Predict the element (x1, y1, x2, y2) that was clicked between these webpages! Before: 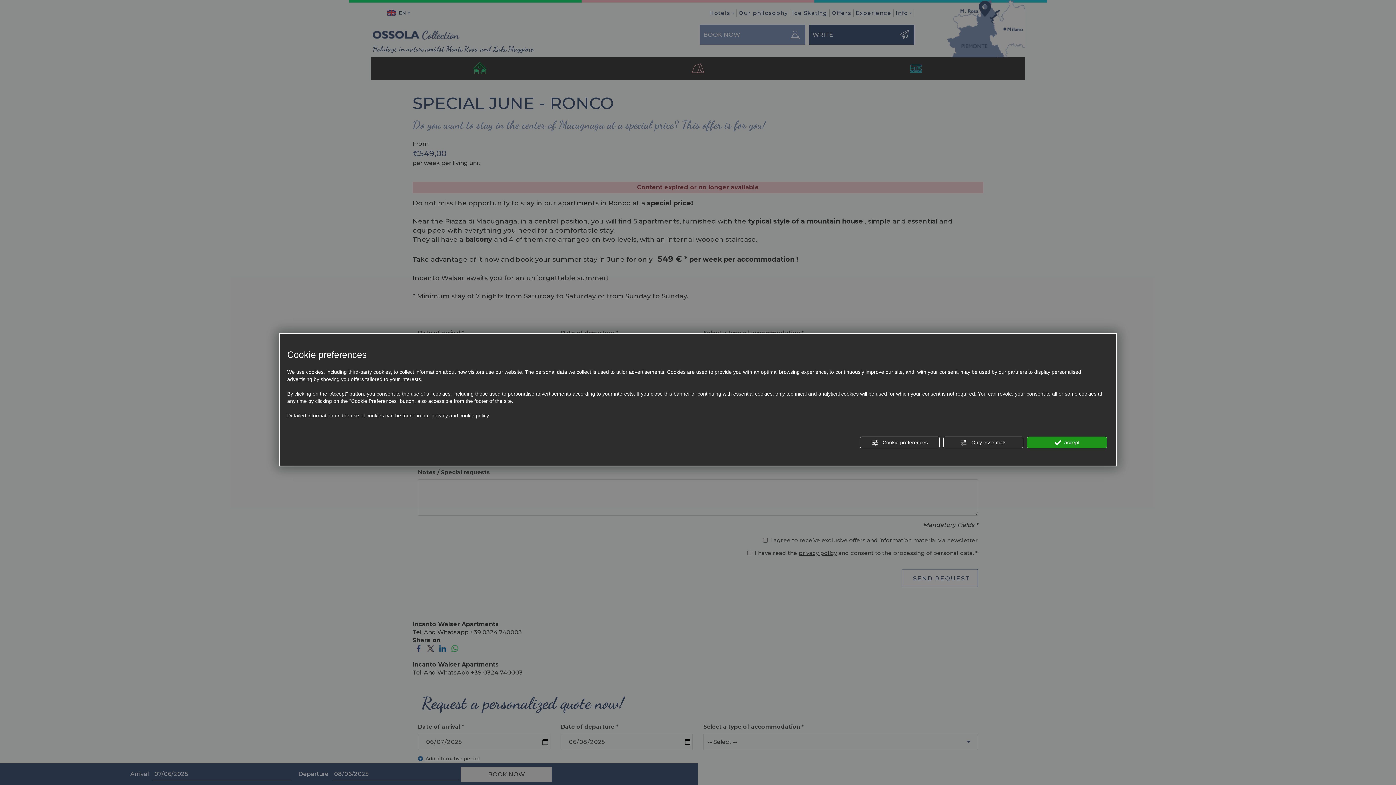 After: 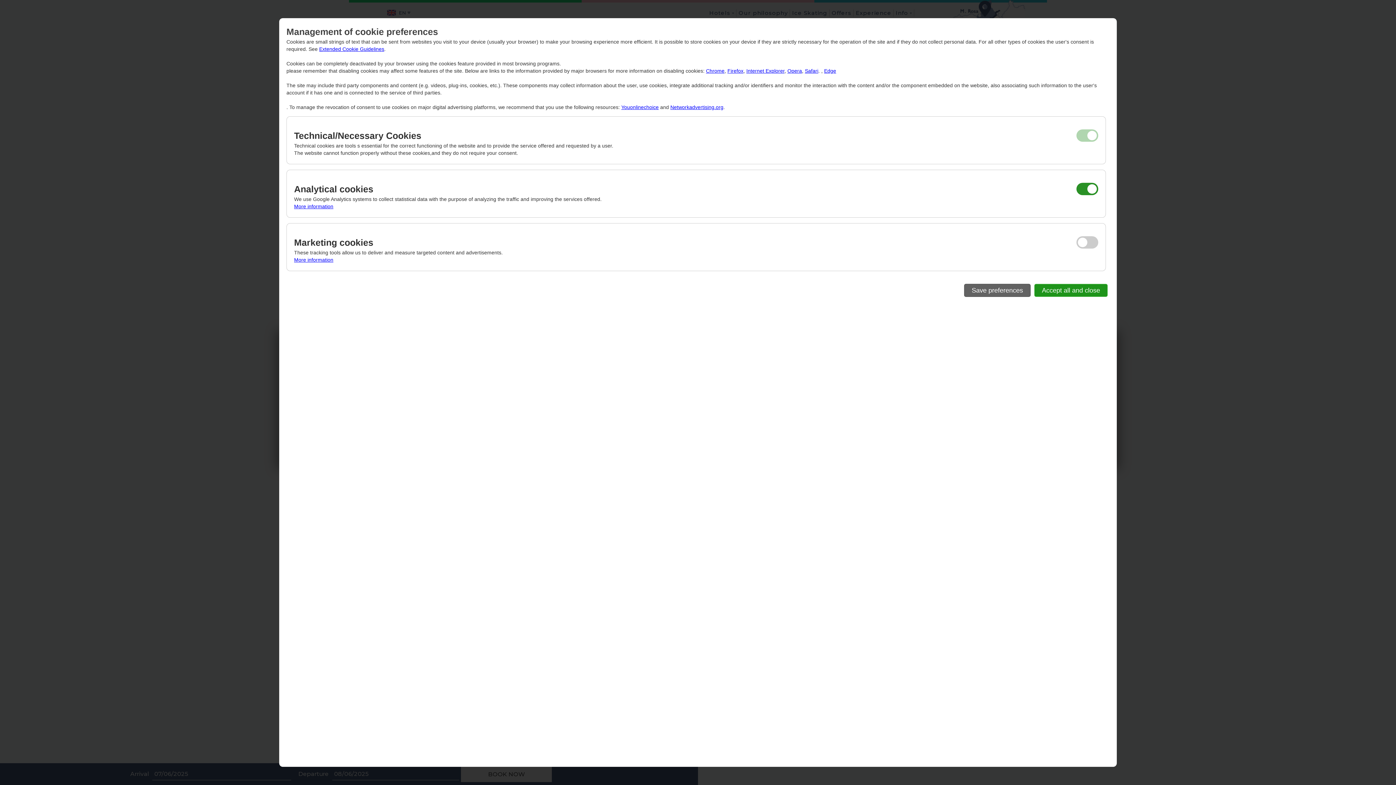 Action: label:  Cookie preferences bbox: (860, 436, 940, 448)